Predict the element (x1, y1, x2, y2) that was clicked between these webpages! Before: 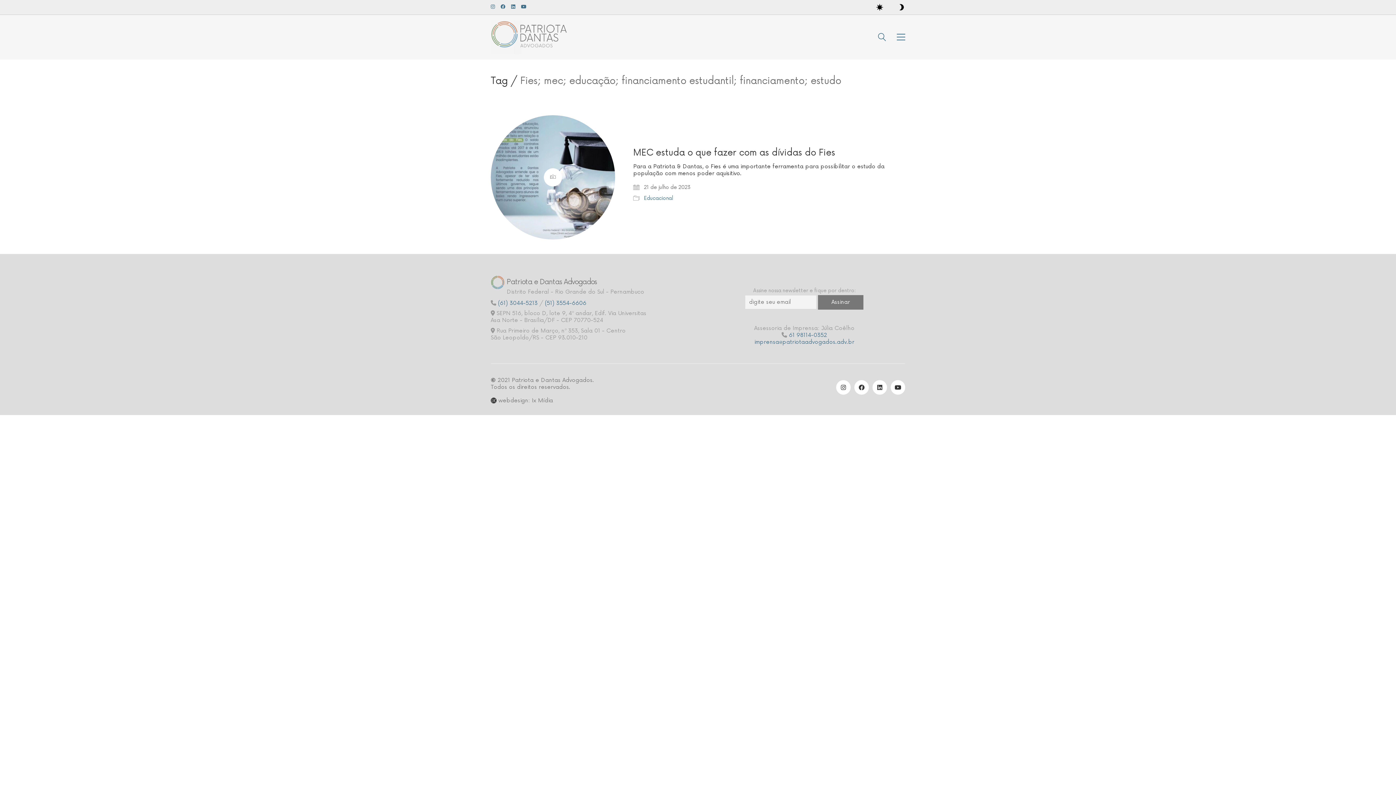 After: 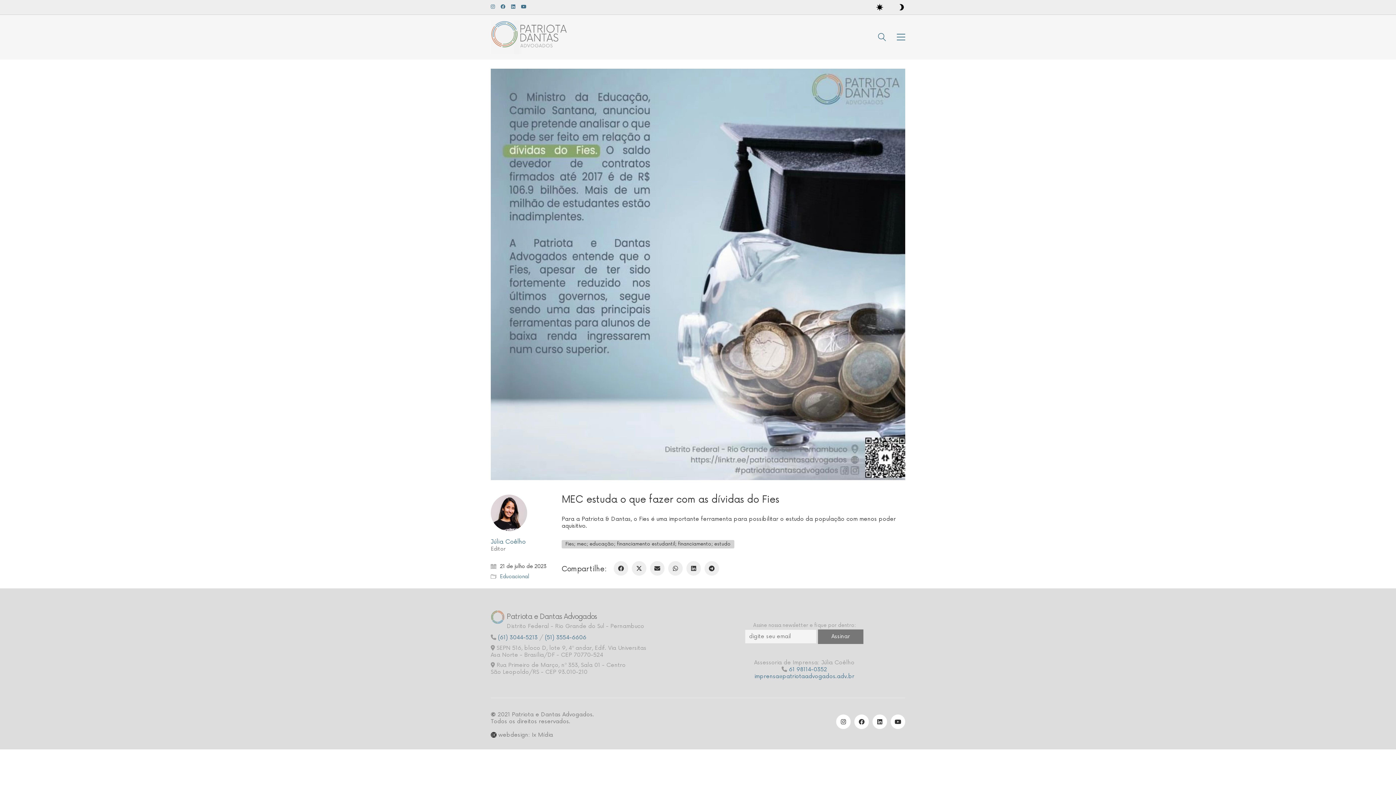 Action: label: MEC estuda o que fazer com as dívidas do Fies bbox: (633, 148, 835, 157)